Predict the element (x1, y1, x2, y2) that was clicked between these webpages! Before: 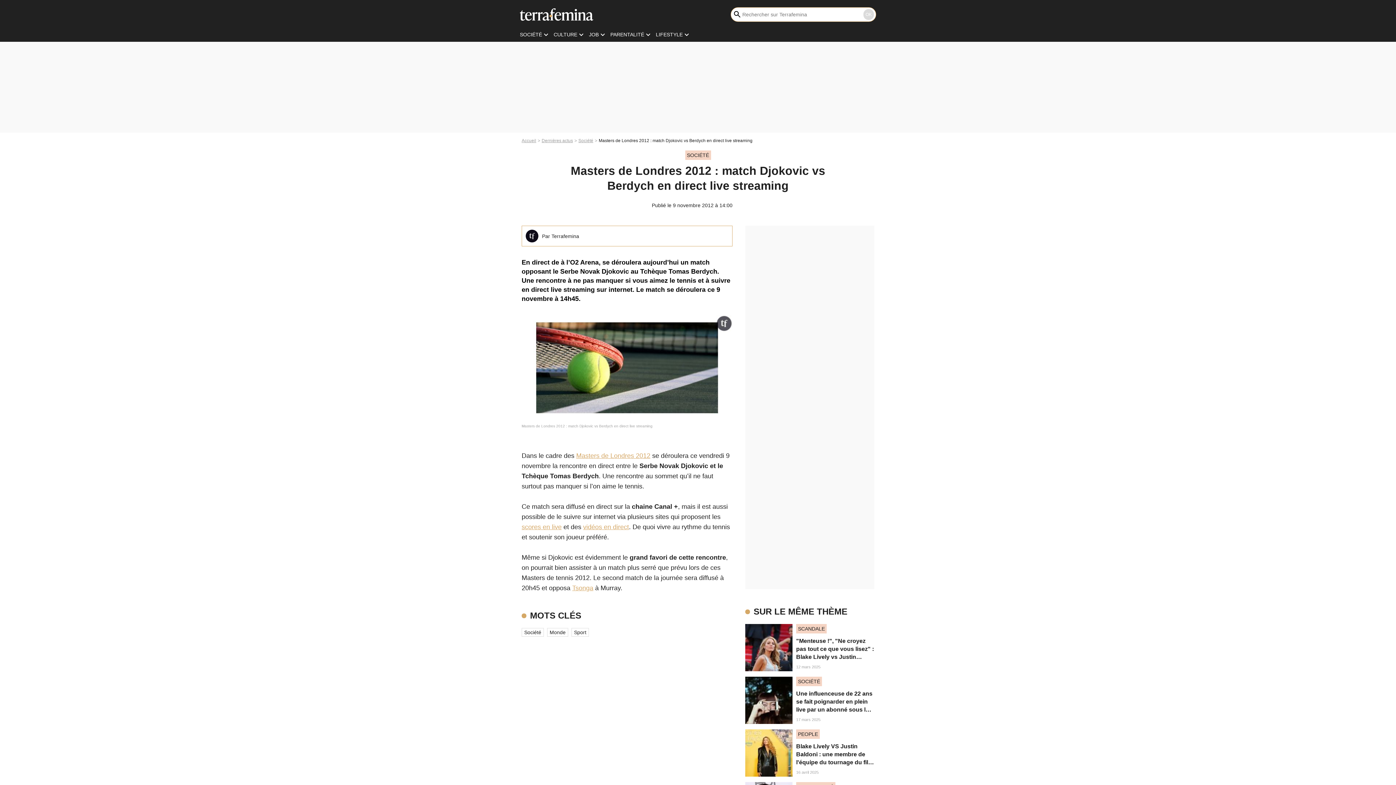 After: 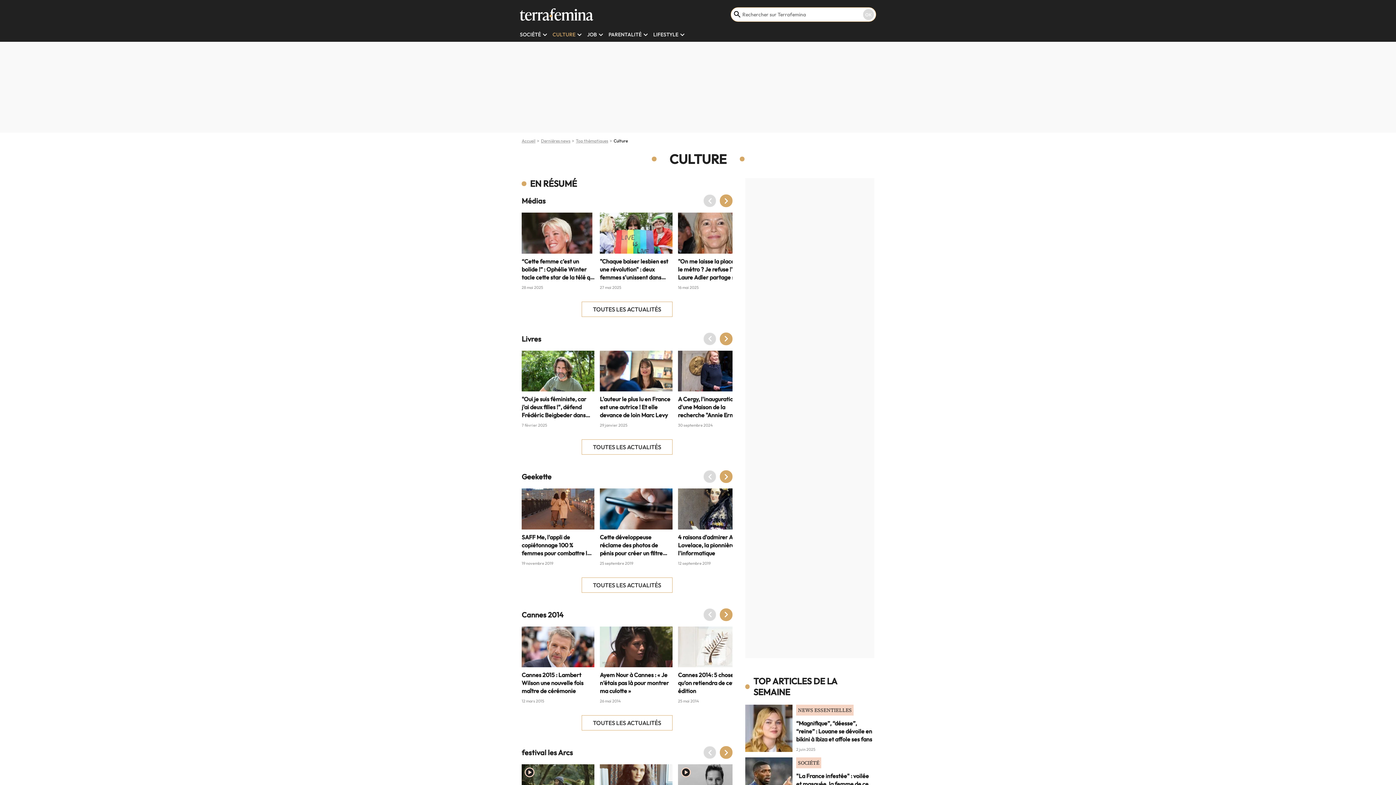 Action: bbox: (553, 31, 577, 37) label: CULTURE